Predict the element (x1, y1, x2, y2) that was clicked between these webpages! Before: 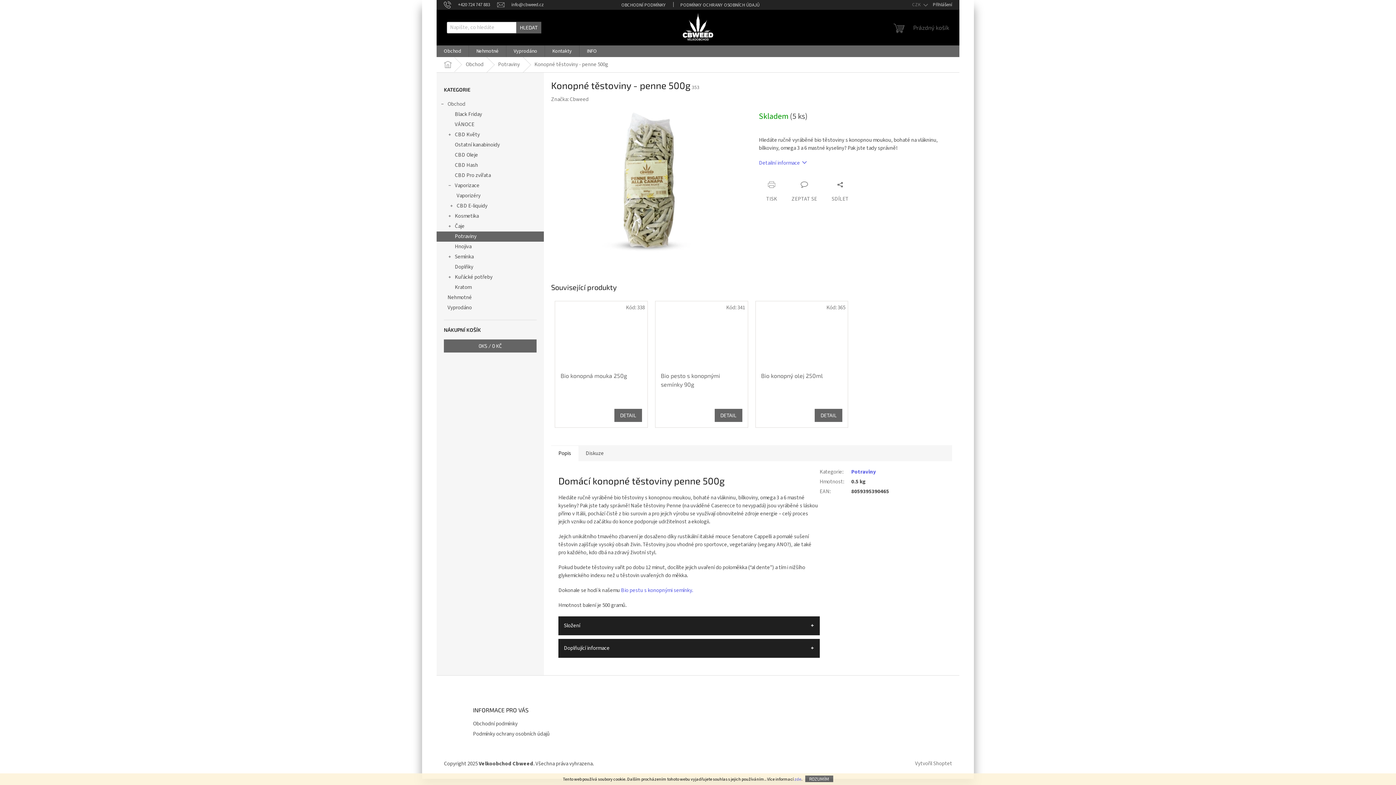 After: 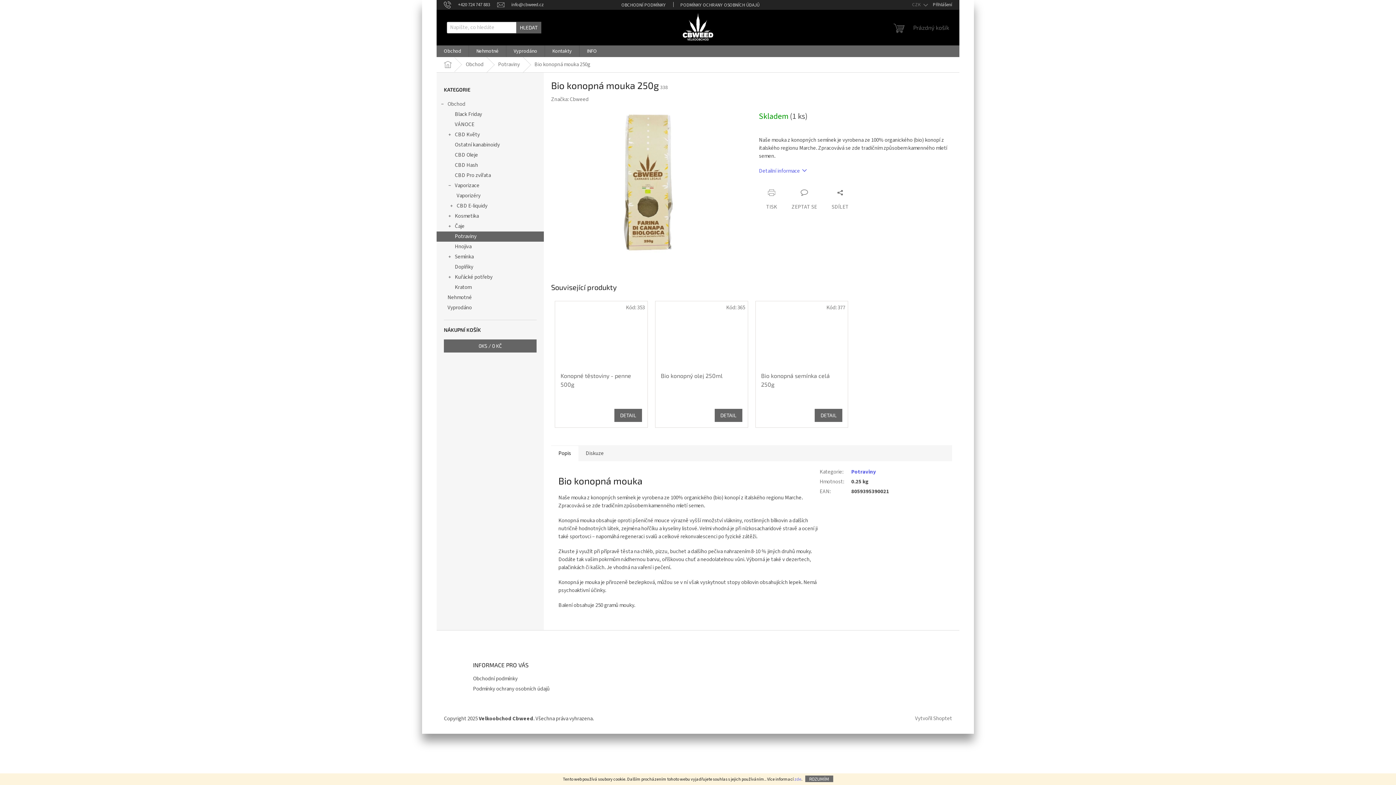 Action: bbox: (560, 371, 642, 387) label: Bio konopná mouka 250g